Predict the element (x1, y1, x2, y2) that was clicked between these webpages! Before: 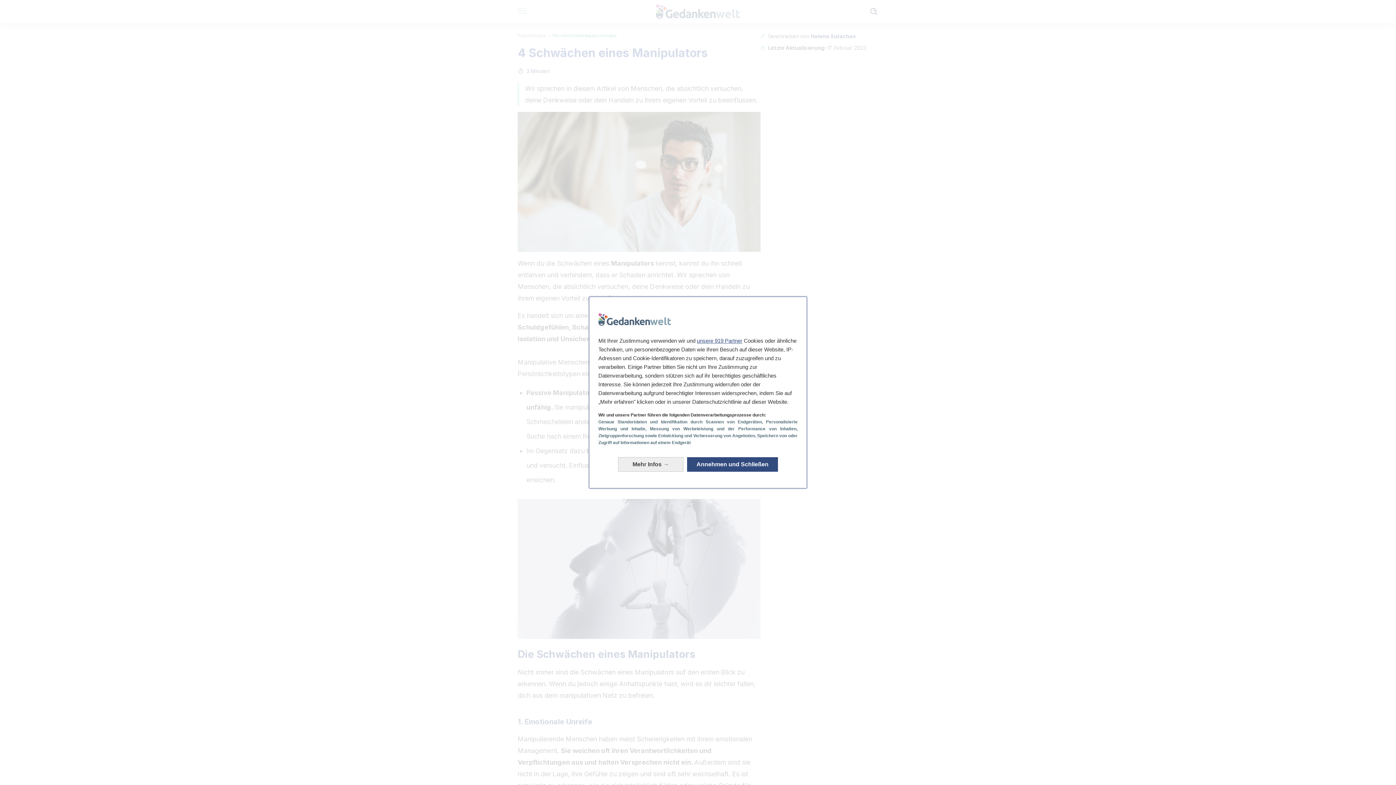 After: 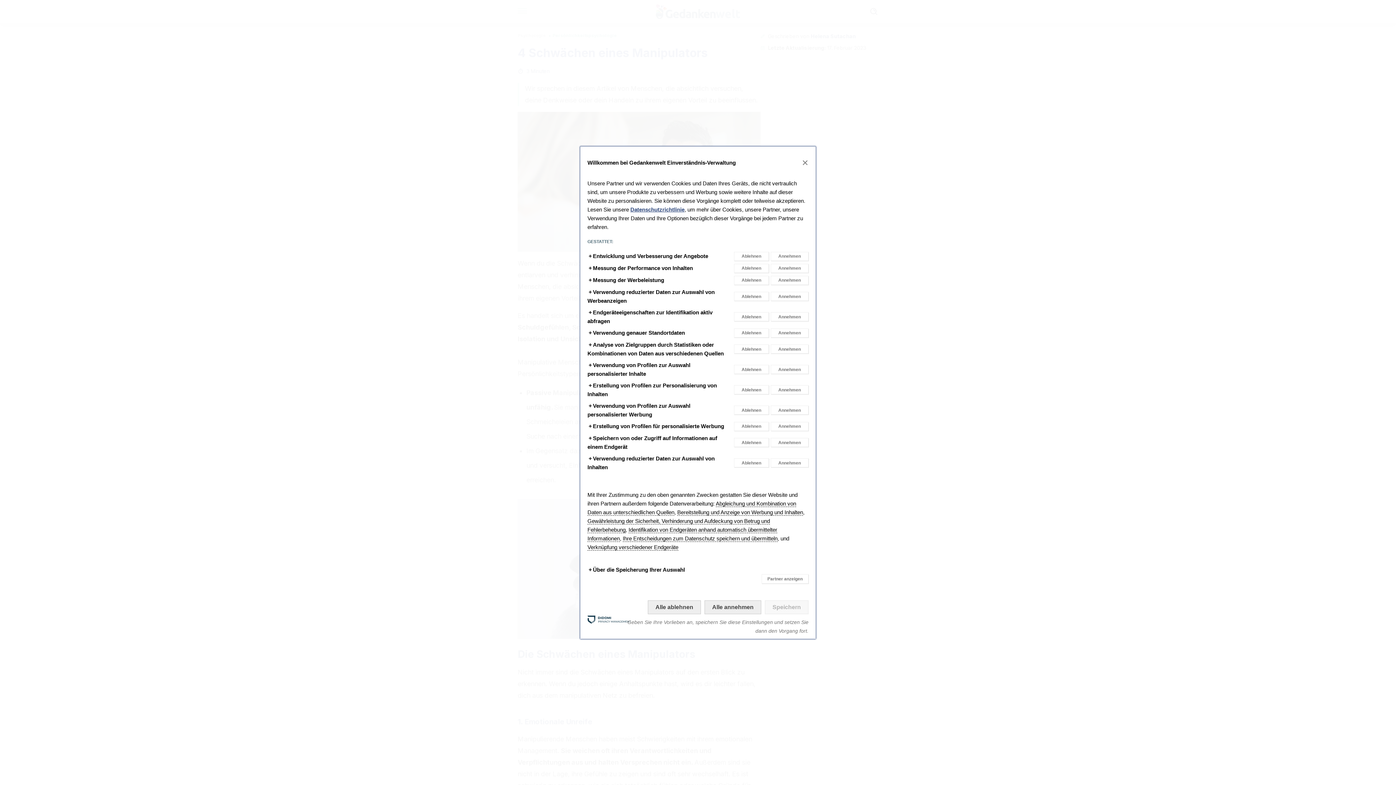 Action: label: Mehr Infos: Ihre Zustimmungen konfigurieren bbox: (618, 457, 683, 472)